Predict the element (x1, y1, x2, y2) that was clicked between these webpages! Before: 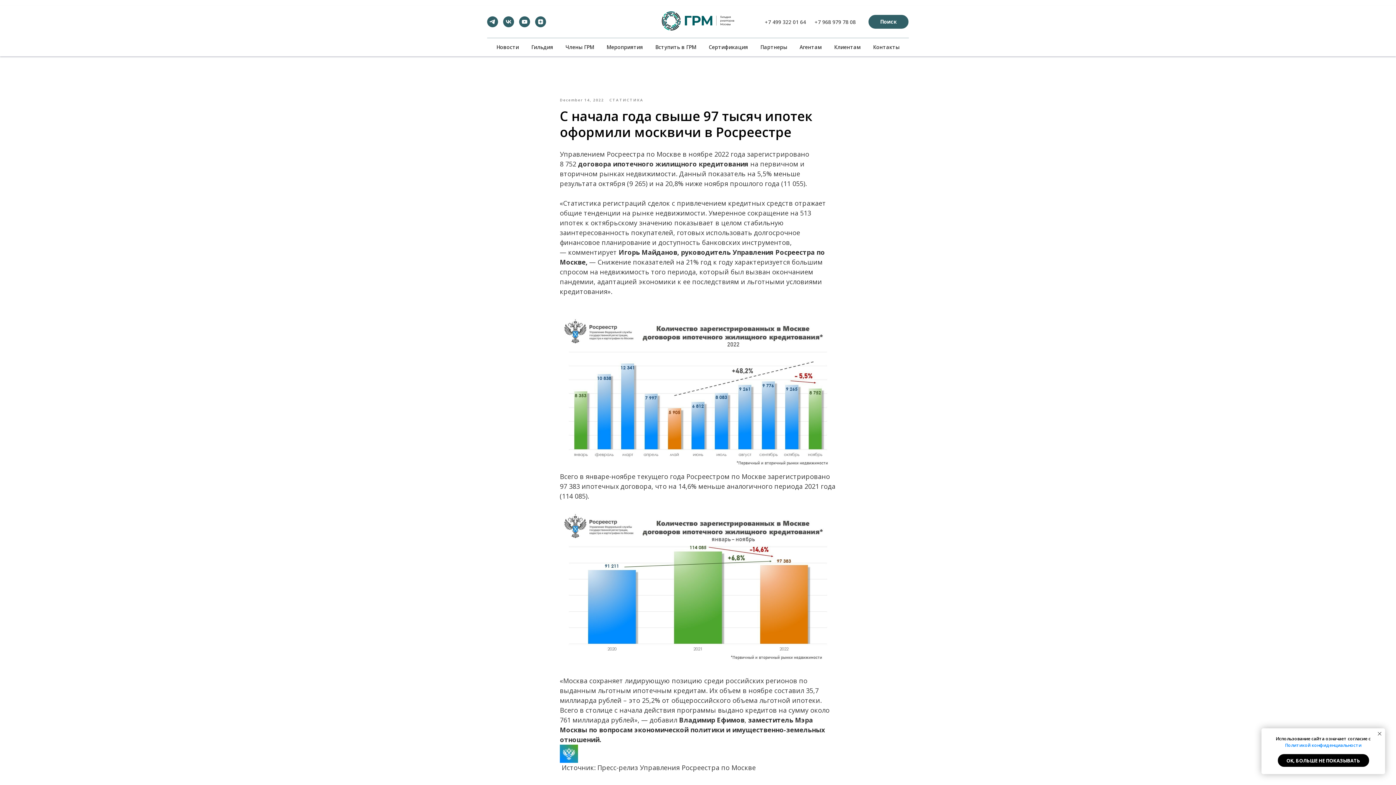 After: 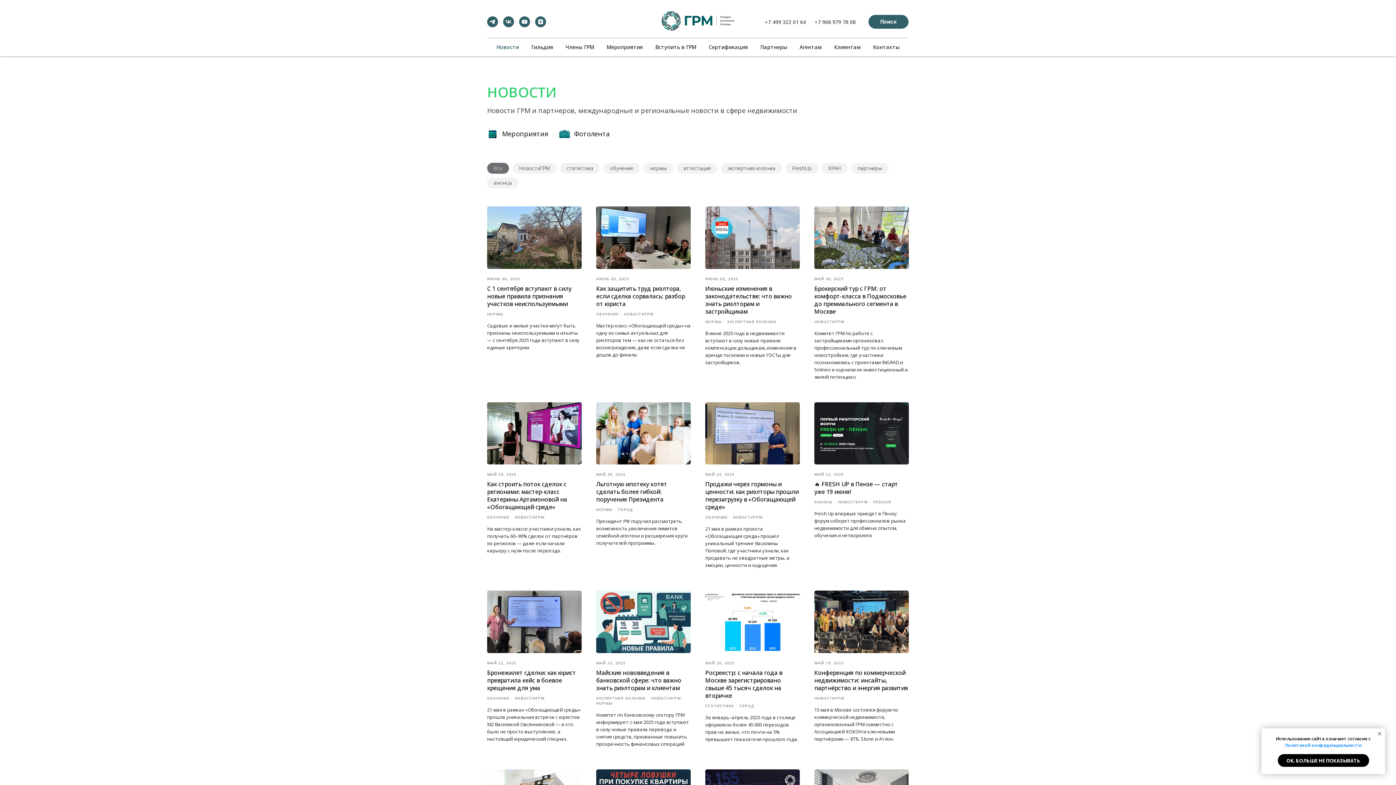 Action: bbox: (496, 43, 519, 50) label: Новости